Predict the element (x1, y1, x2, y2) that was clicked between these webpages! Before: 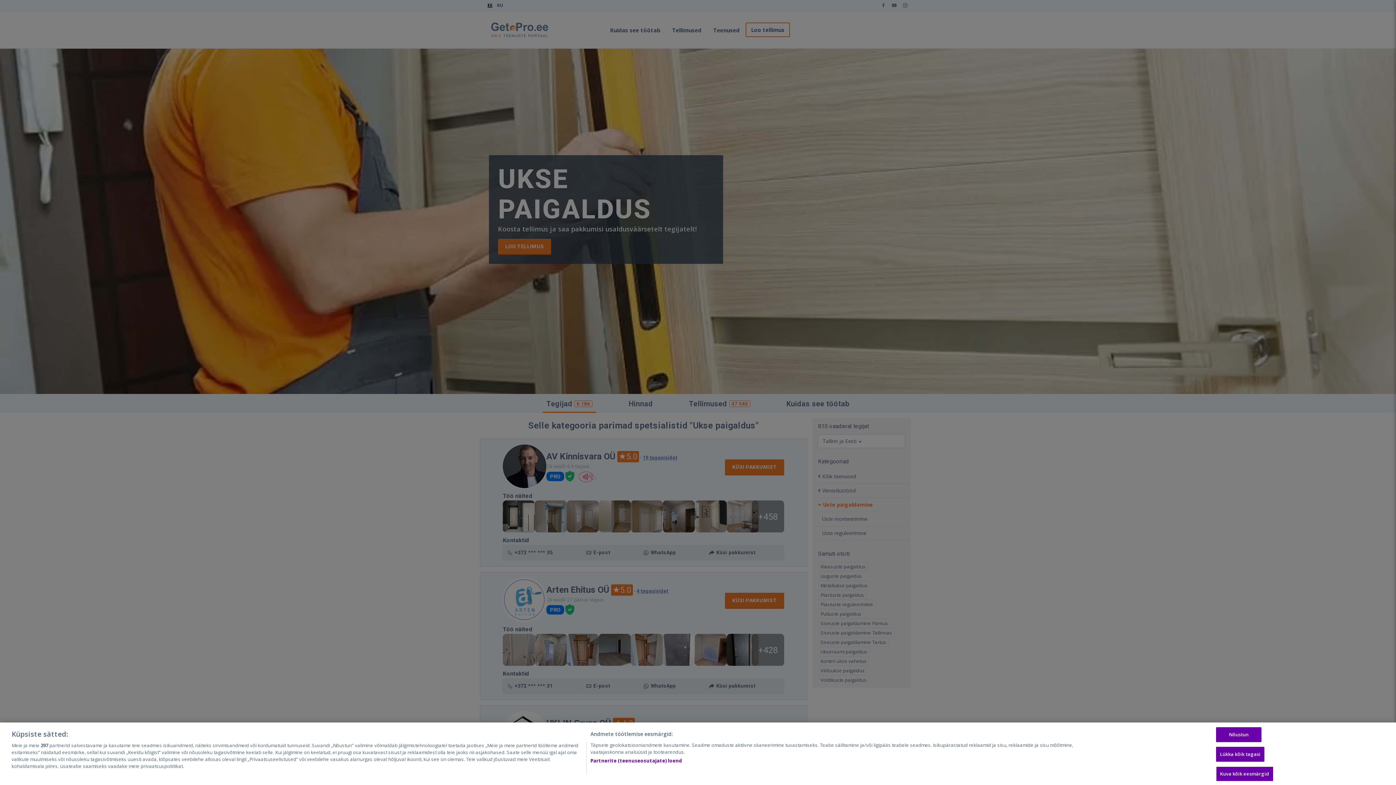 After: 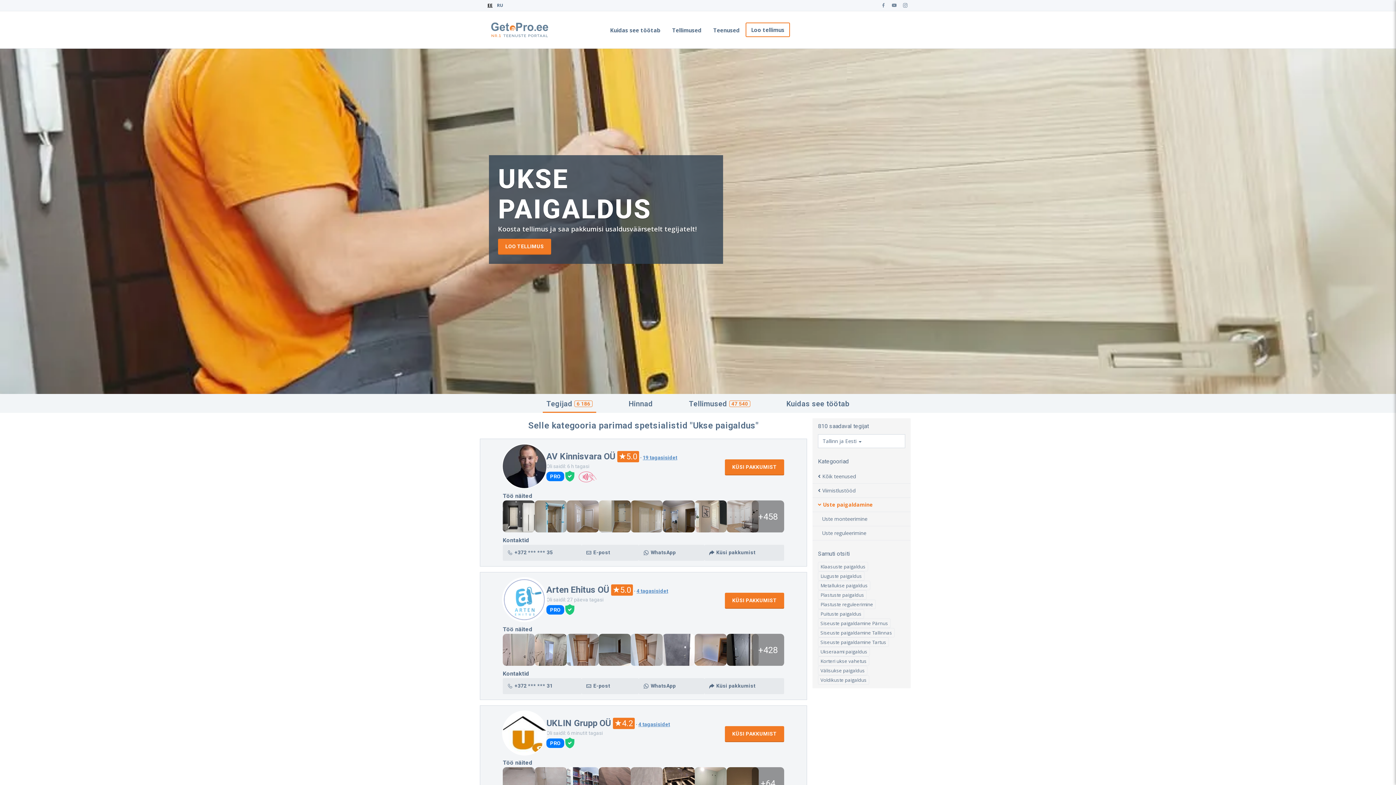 Action: label: Lükka kõik tagasi bbox: (1216, 752, 1264, 767)